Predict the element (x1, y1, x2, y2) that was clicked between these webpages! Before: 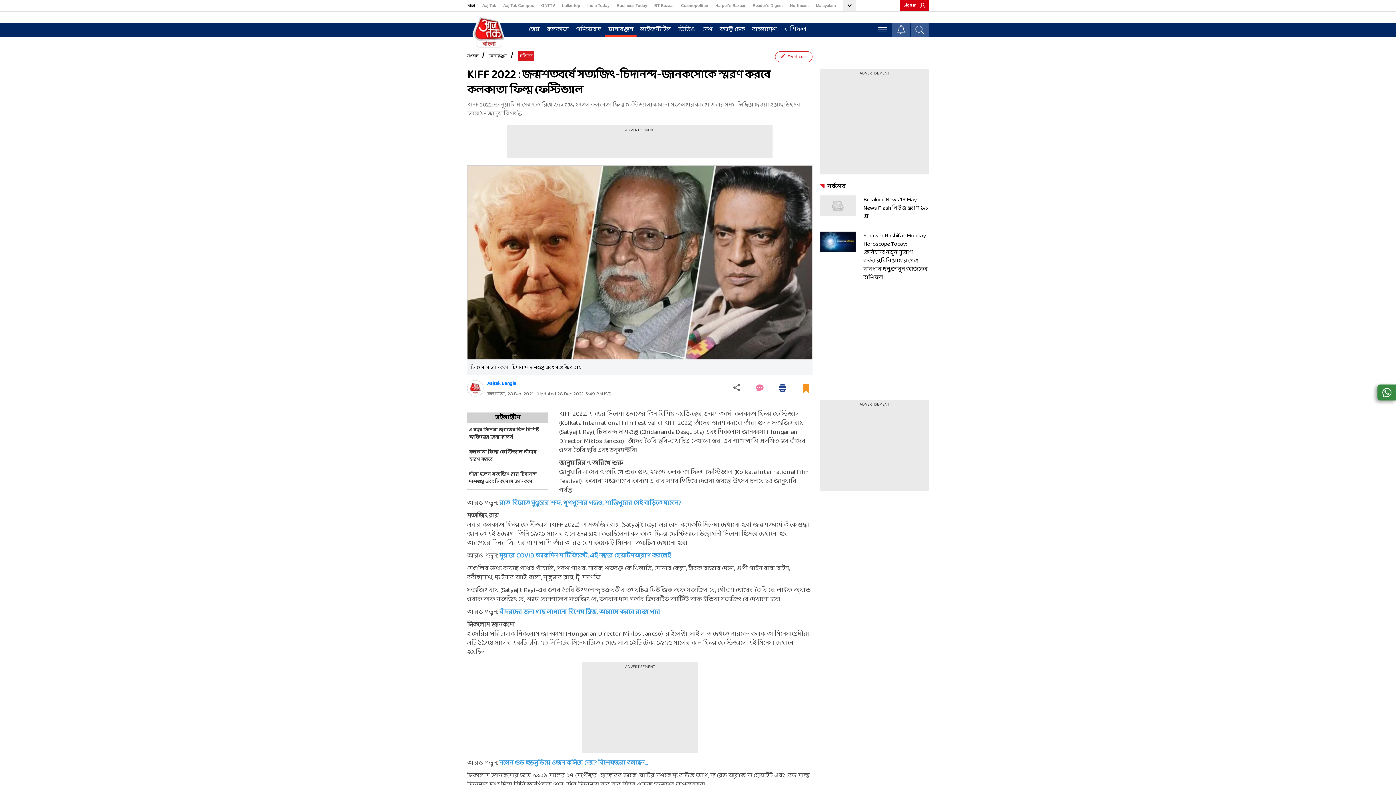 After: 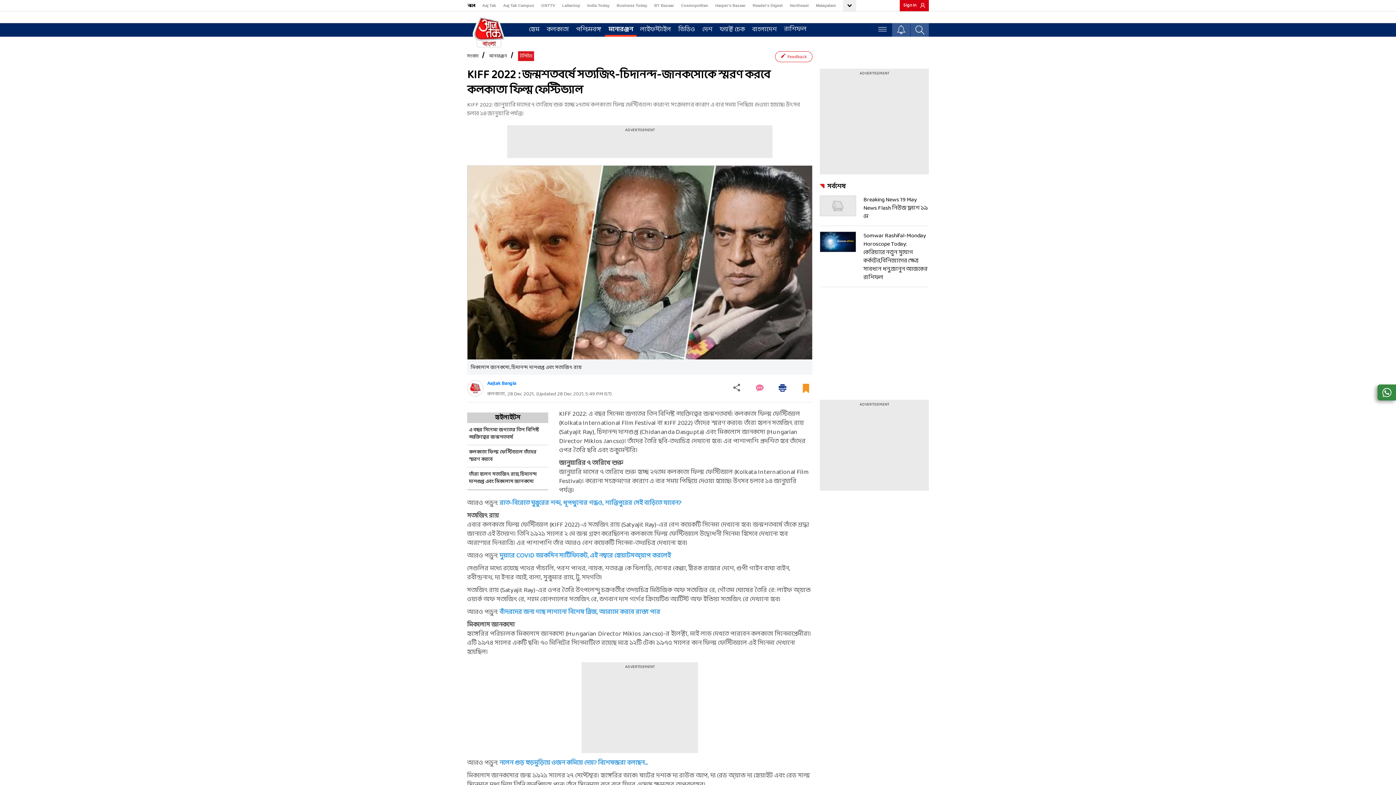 Action: label: Northeast bbox: (790, 1, 809, 10)